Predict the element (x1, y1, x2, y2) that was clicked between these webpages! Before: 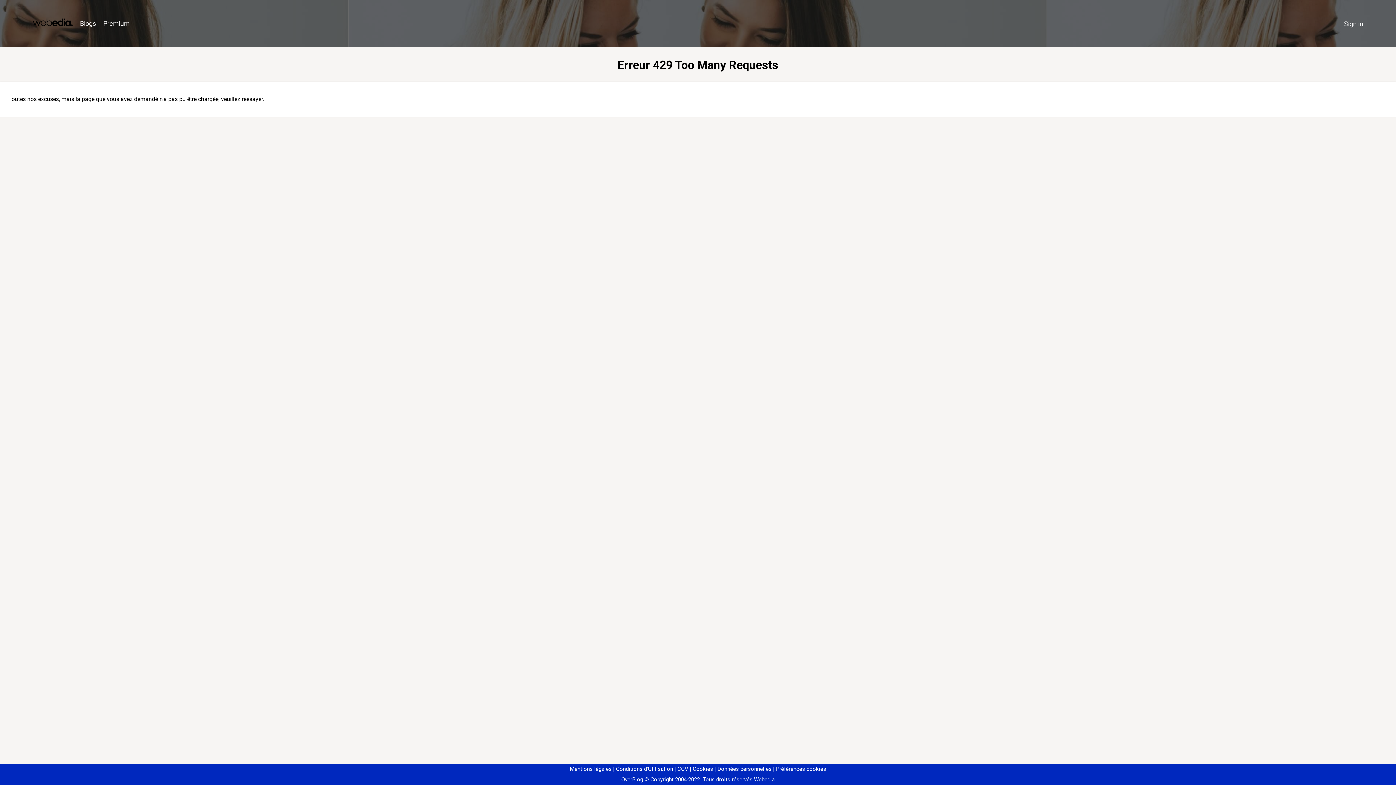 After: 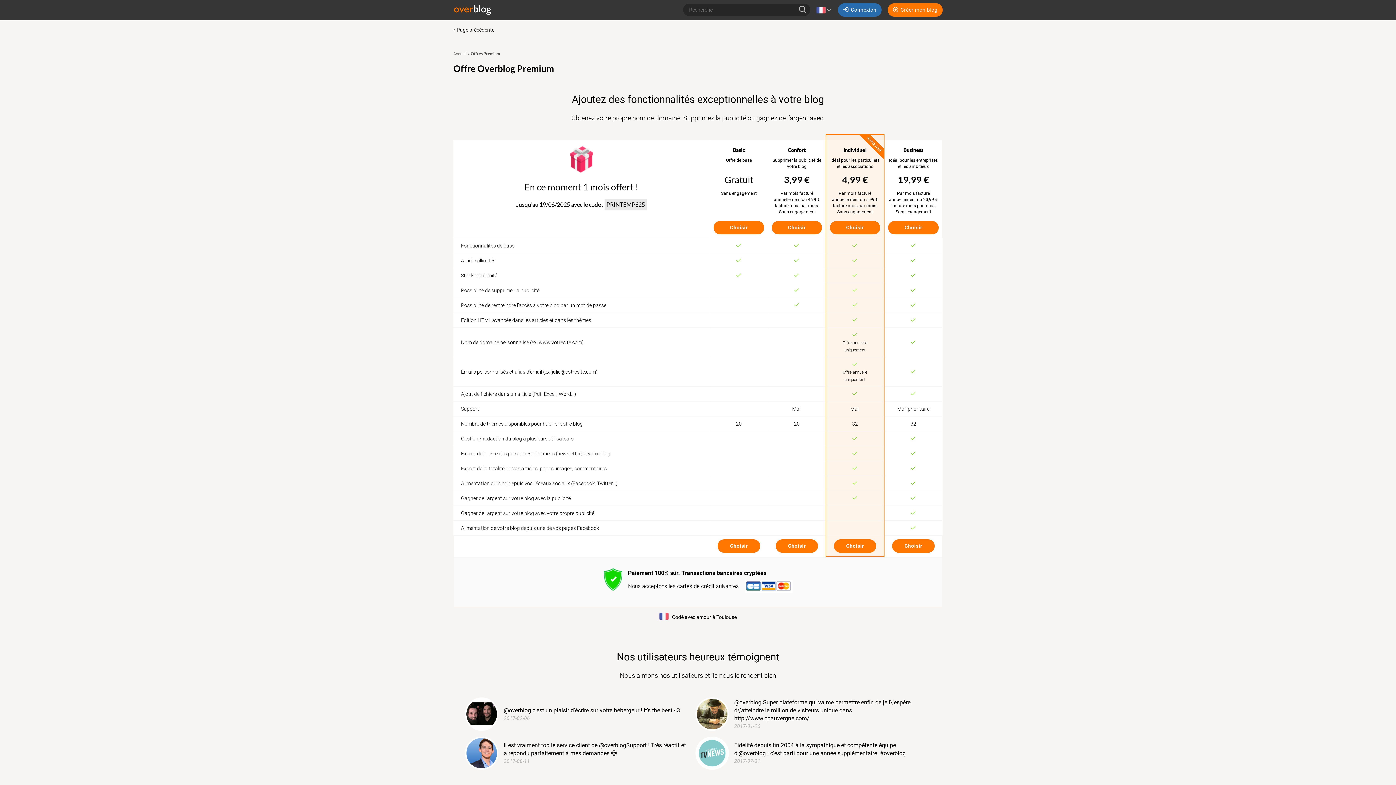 Action: bbox: (99, 16, 133, 31) label: Premium